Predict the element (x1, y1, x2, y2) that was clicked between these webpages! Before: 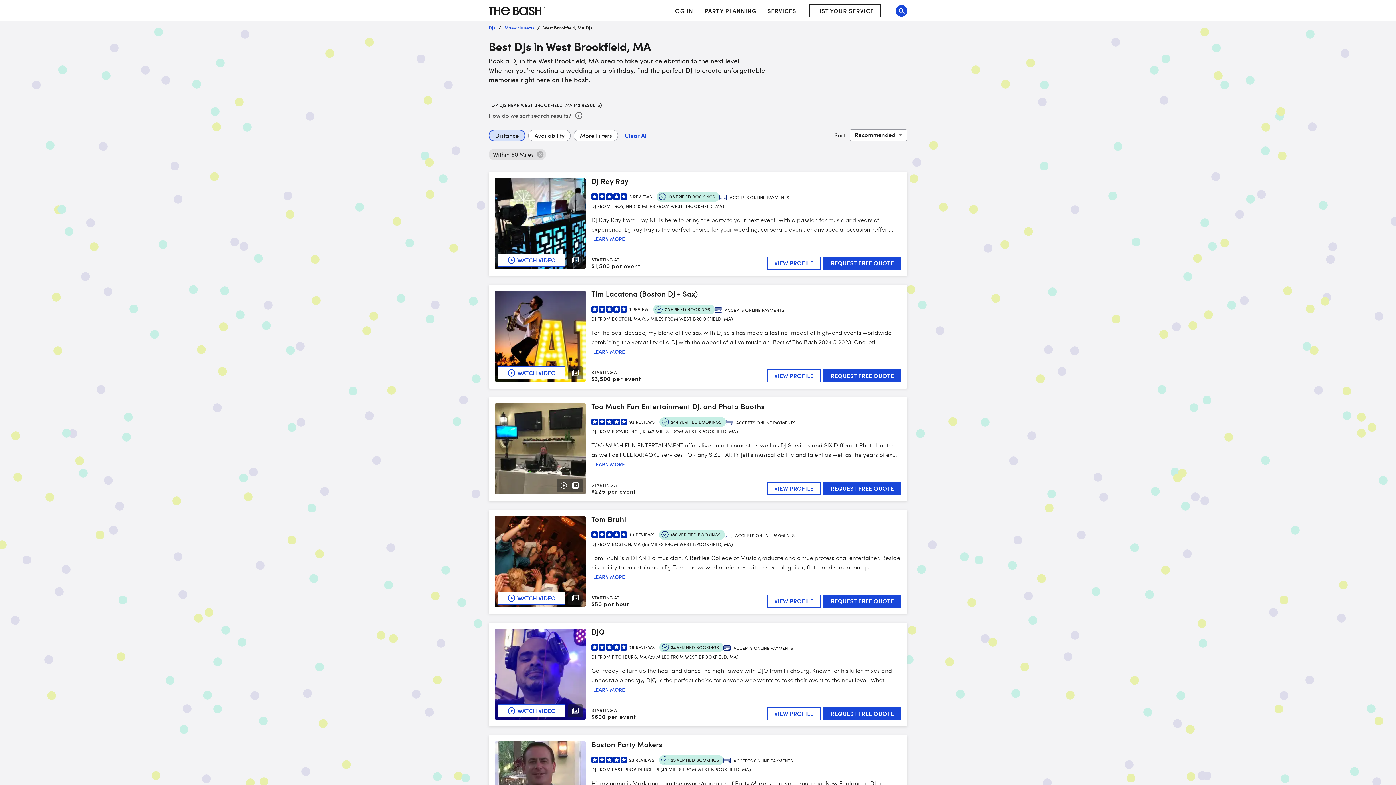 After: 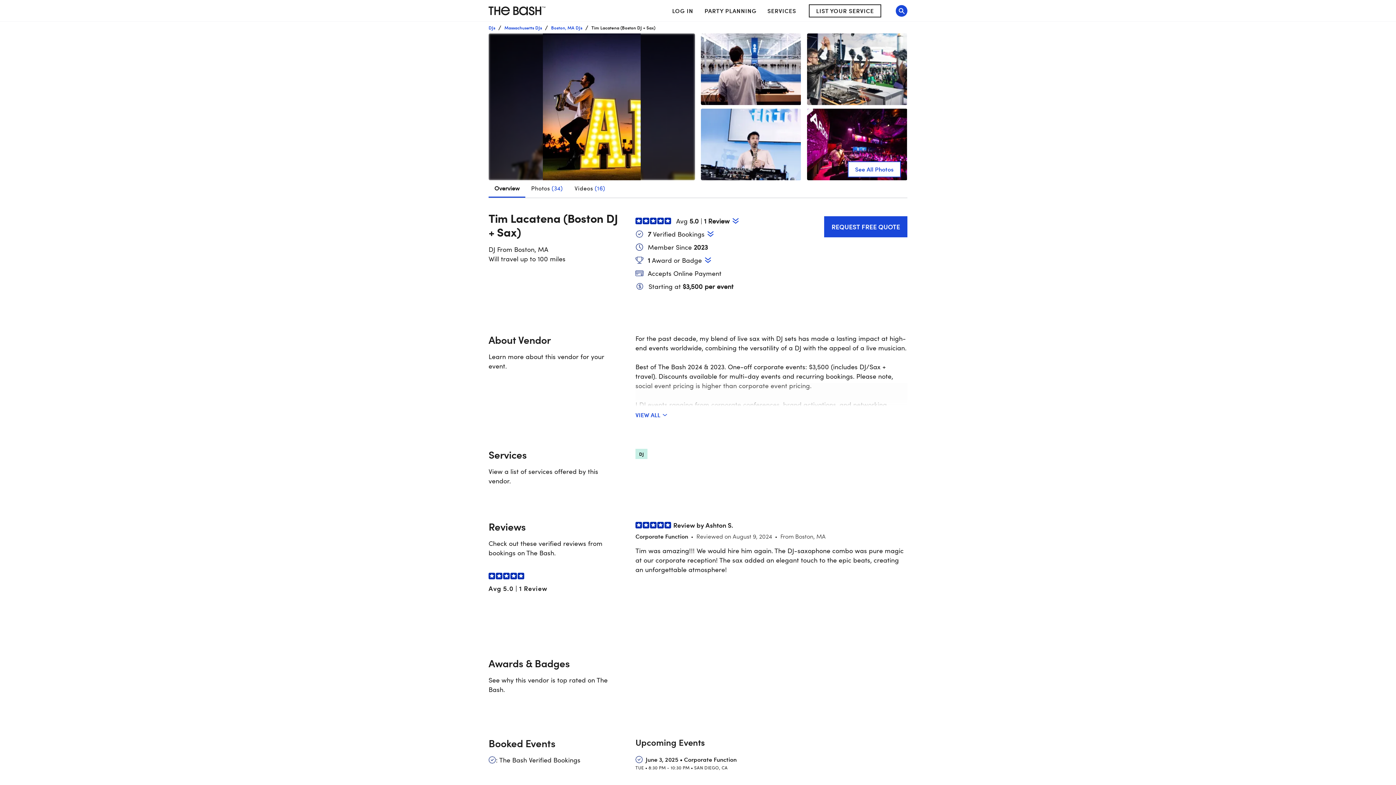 Action: bbox: (593, 348, 625, 355) label: LEARN MORE